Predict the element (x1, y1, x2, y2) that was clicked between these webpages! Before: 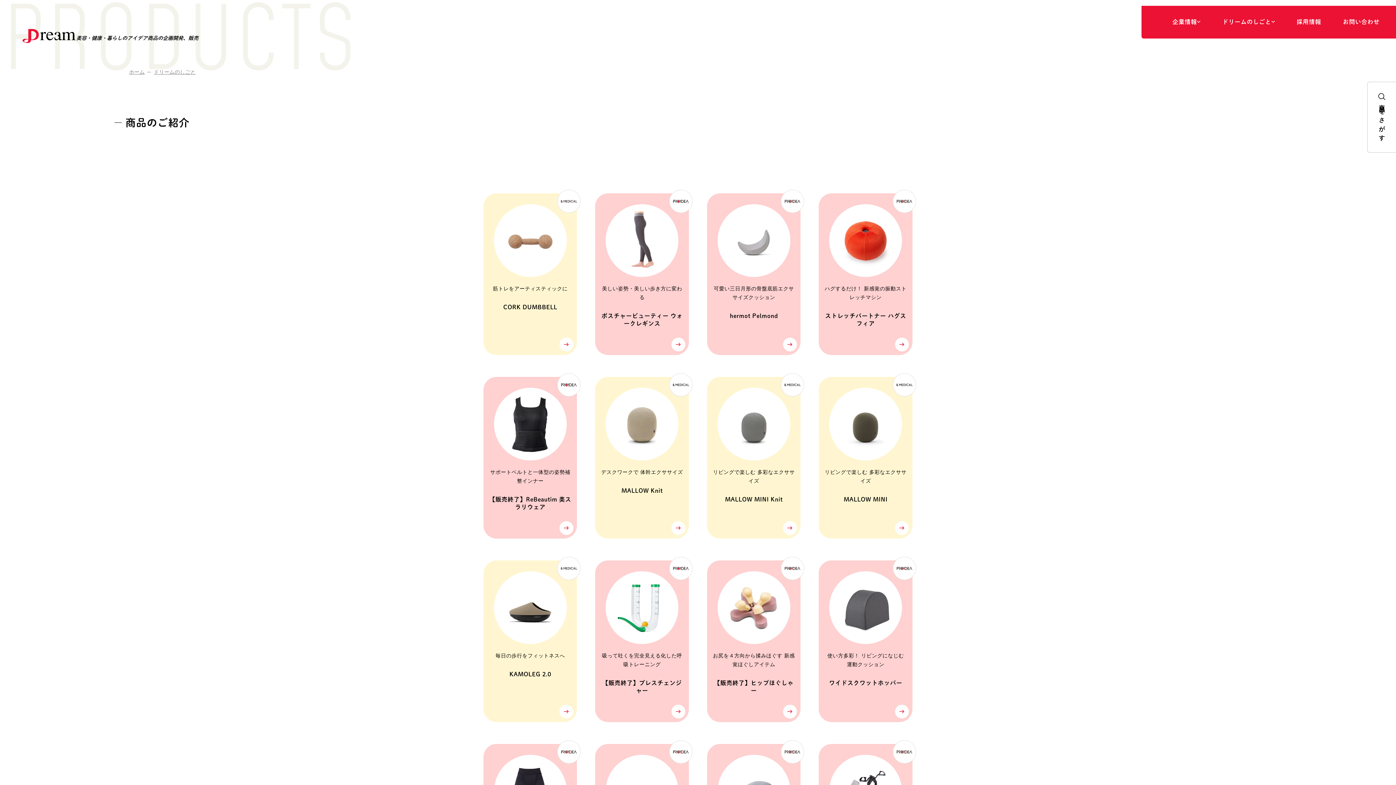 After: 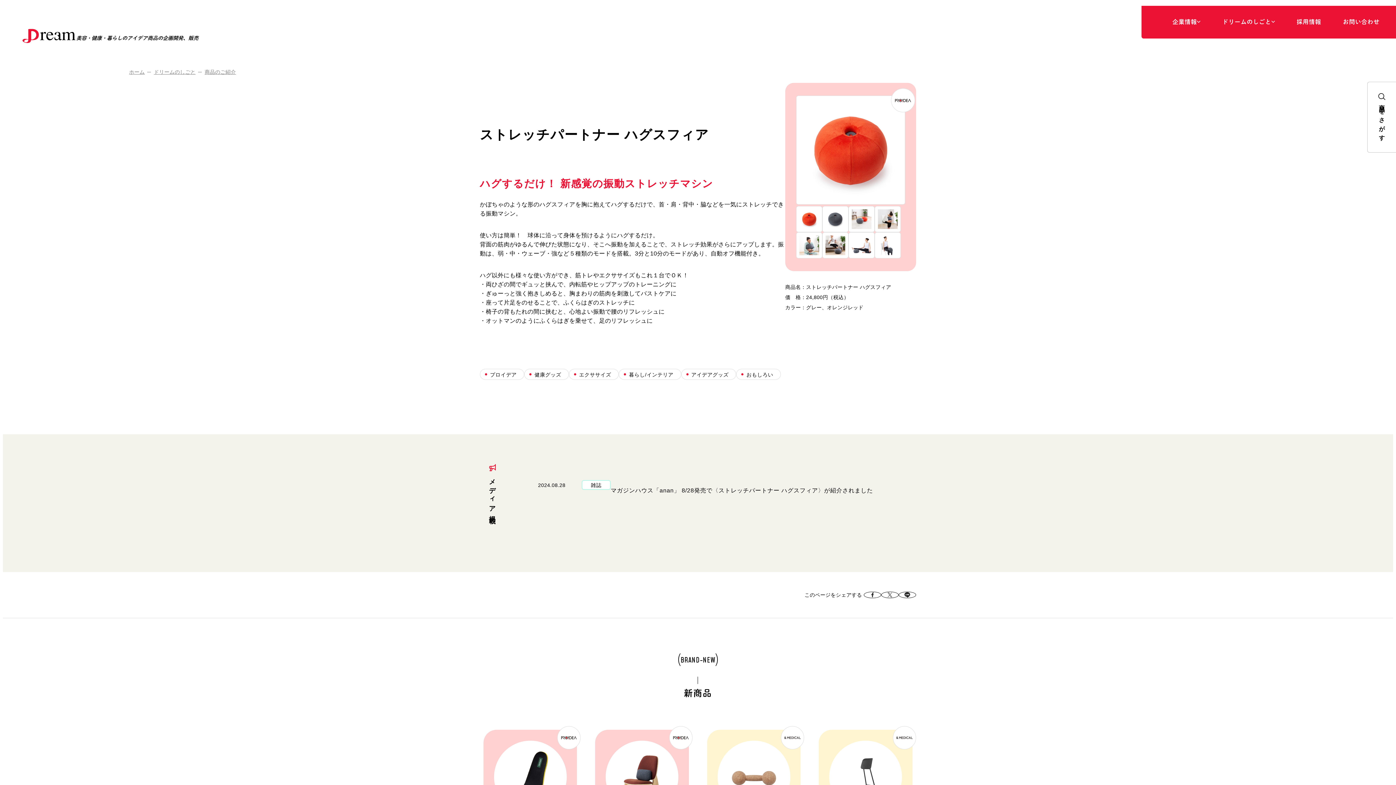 Action: label: ハグするだけ！ 新感覚の振動ストレッチマシン

ストレッチパートナー ハグスフィア bbox: (815, 189, 916, 358)